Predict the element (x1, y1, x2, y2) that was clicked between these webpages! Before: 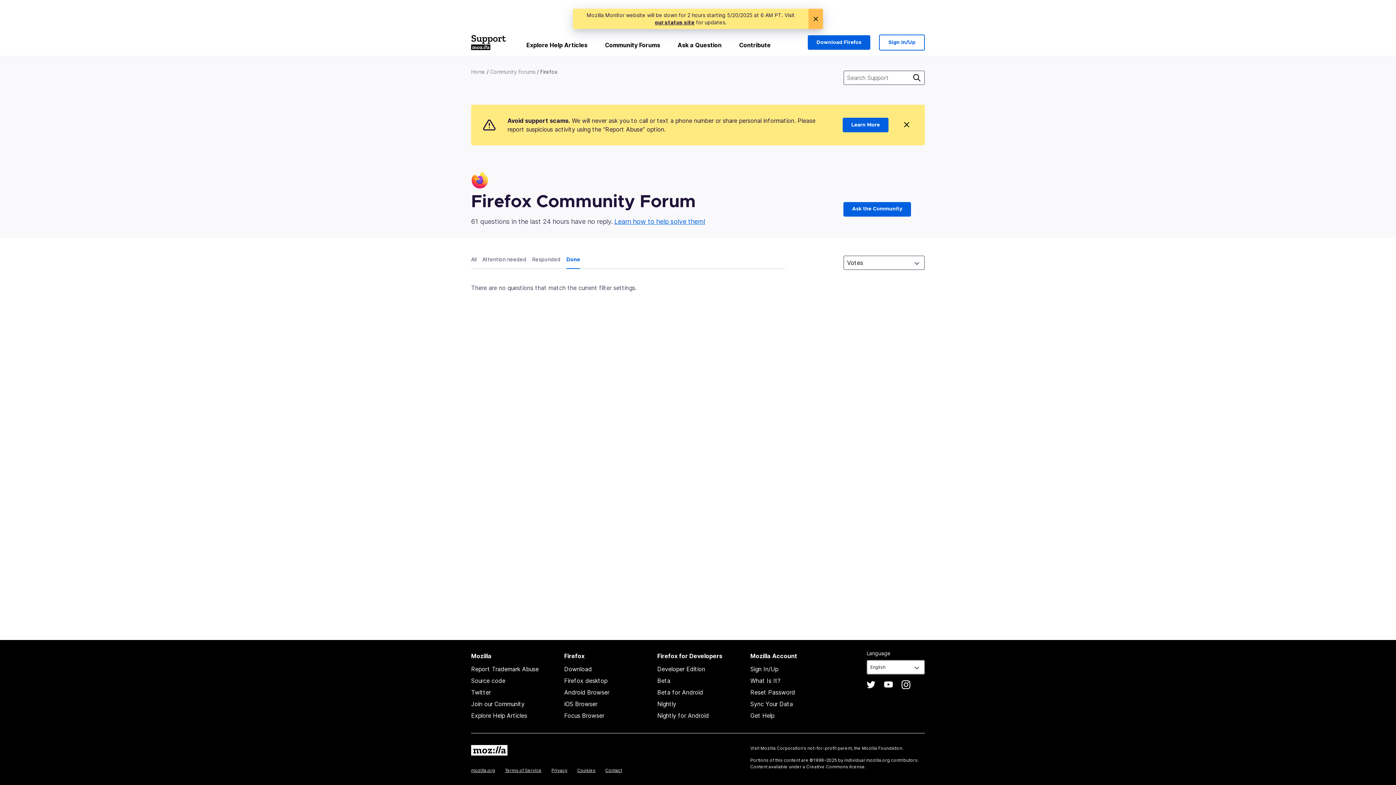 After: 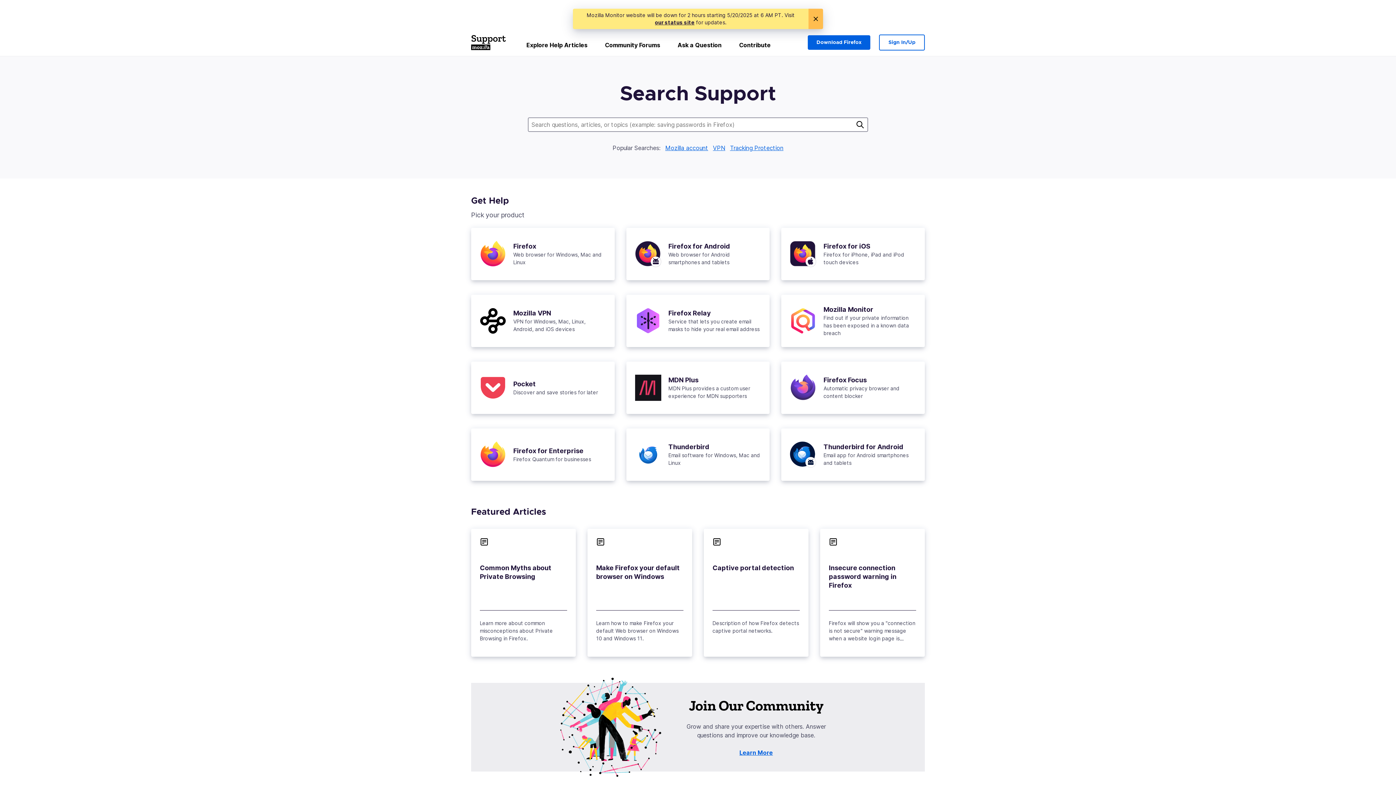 Action: label: Explore Help Articles bbox: (471, 712, 527, 719)